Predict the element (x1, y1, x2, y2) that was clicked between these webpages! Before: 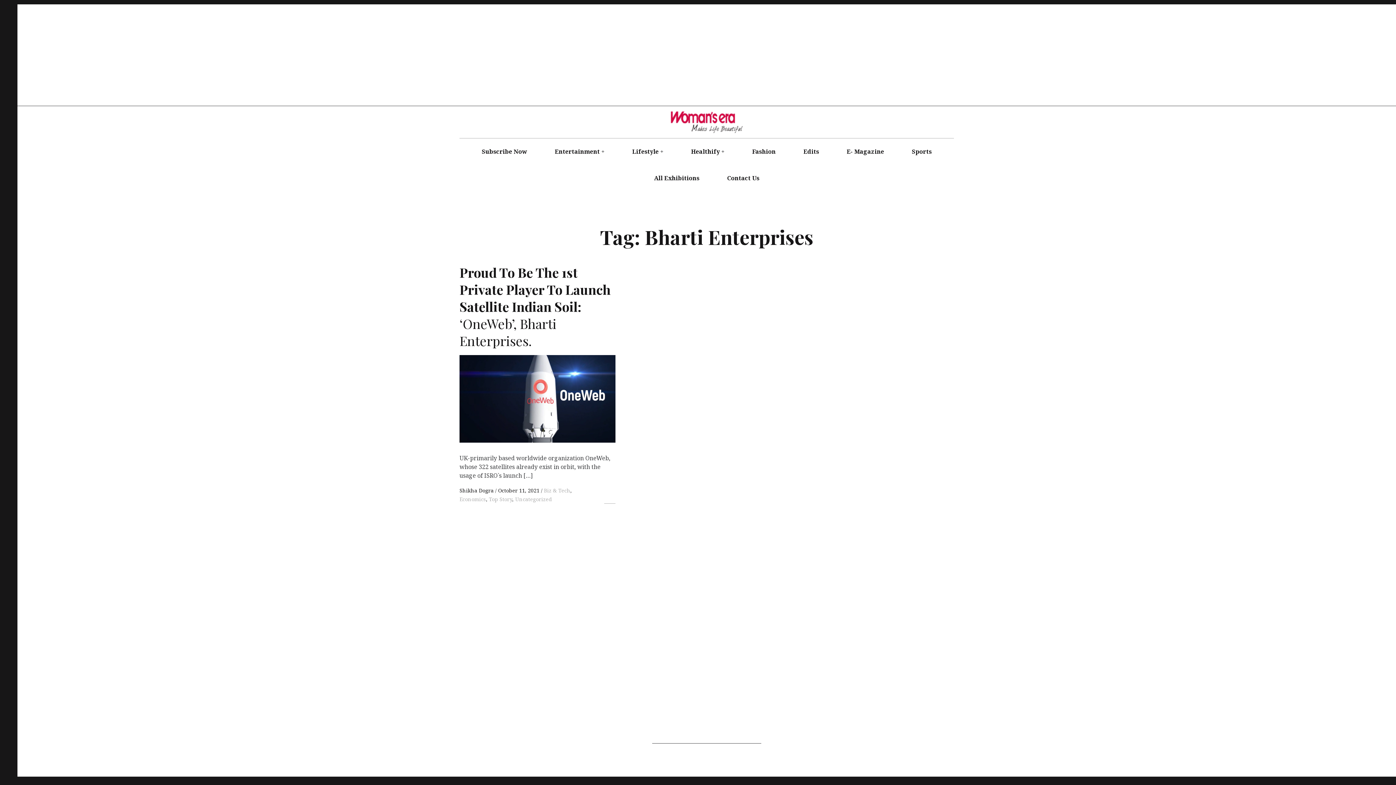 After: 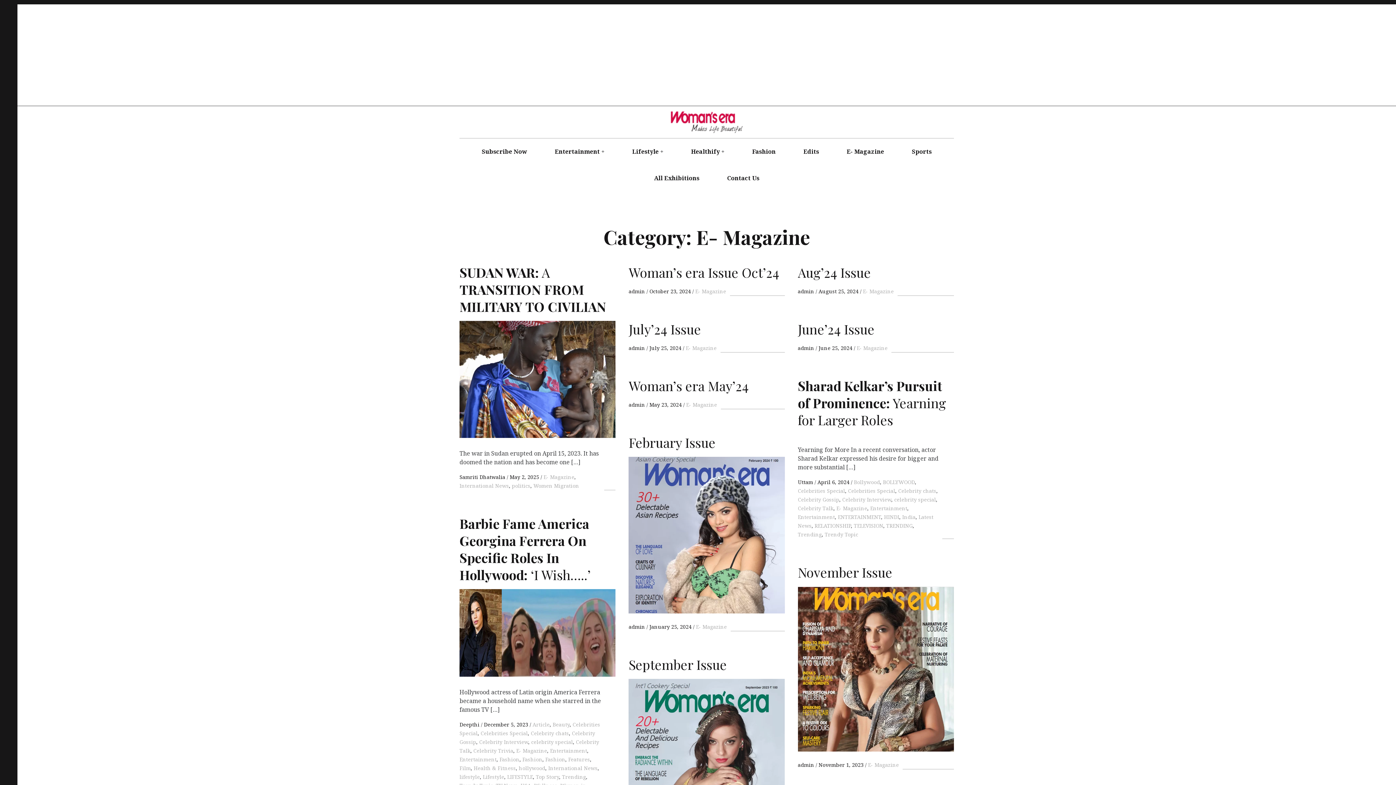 Action: bbox: (833, 138, 897, 165) label: E- Magazine